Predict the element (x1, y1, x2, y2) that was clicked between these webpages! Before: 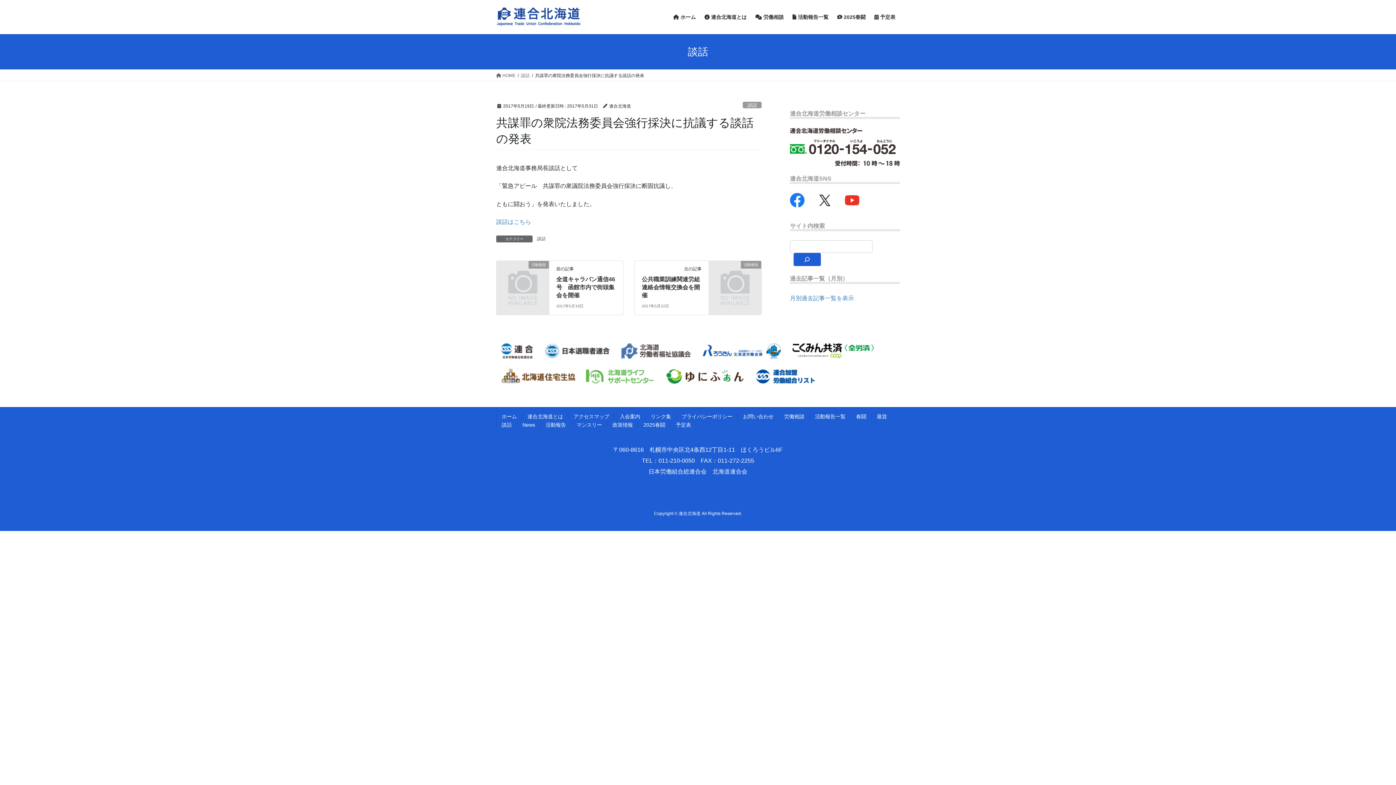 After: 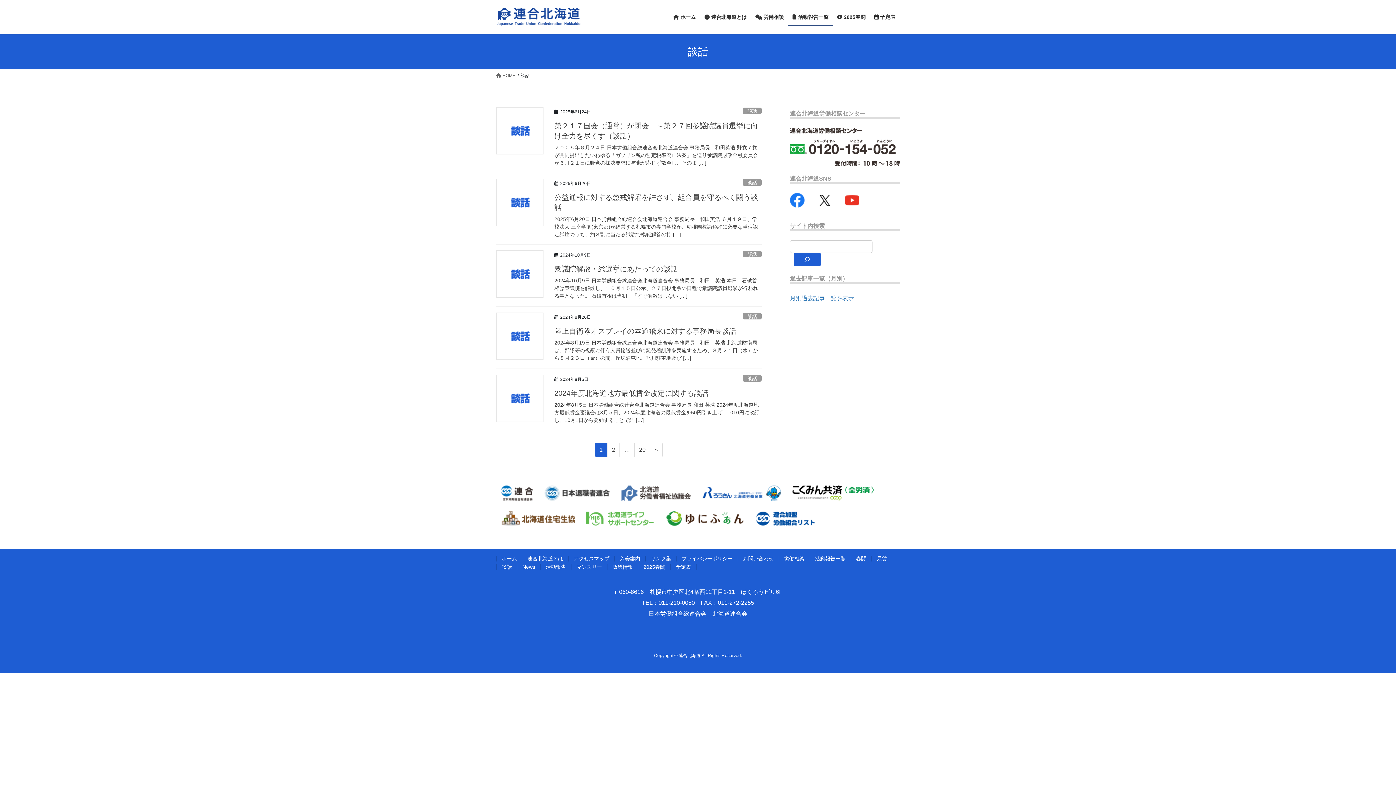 Action: label: 談話 bbox: (743, 101, 761, 108)